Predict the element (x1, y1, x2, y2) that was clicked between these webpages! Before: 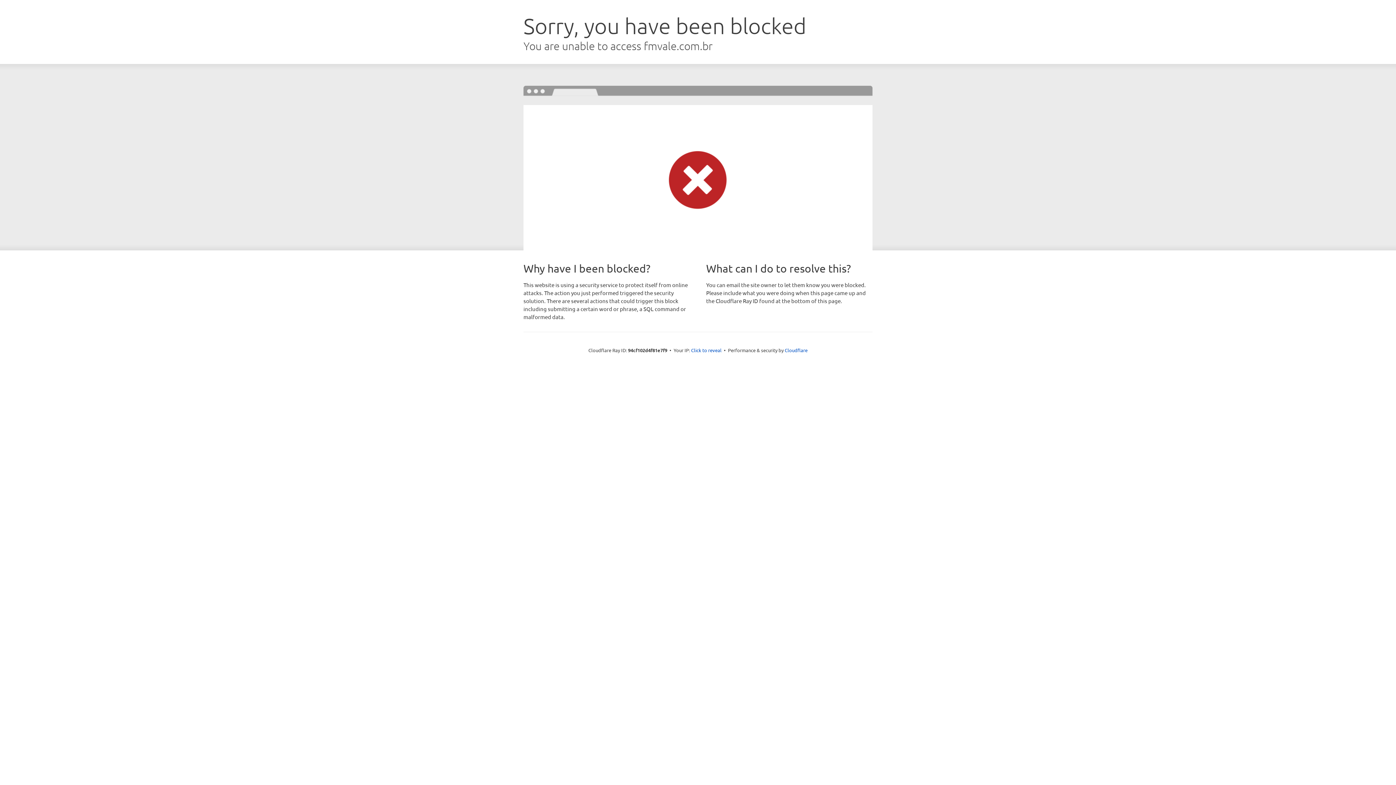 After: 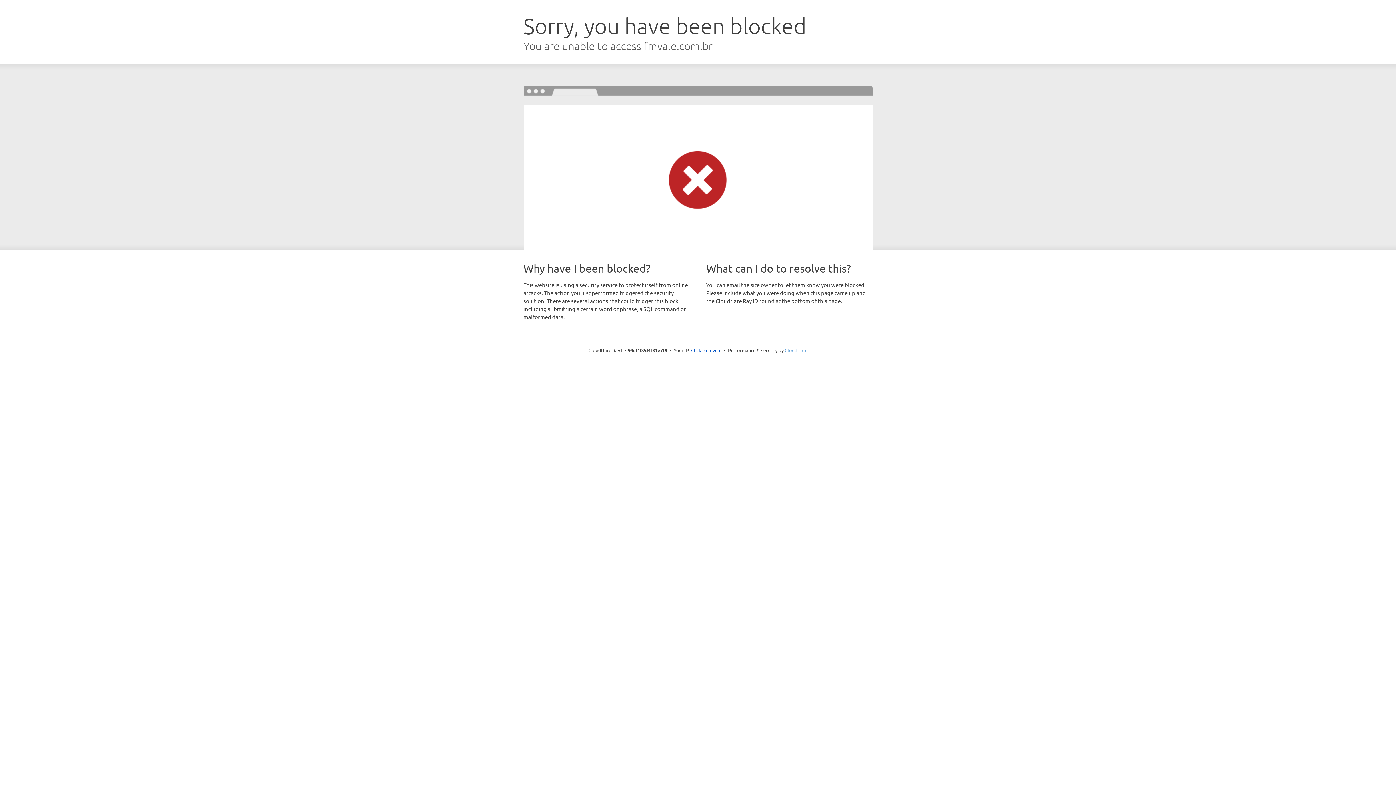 Action: bbox: (784, 347, 807, 353) label: Cloudflare